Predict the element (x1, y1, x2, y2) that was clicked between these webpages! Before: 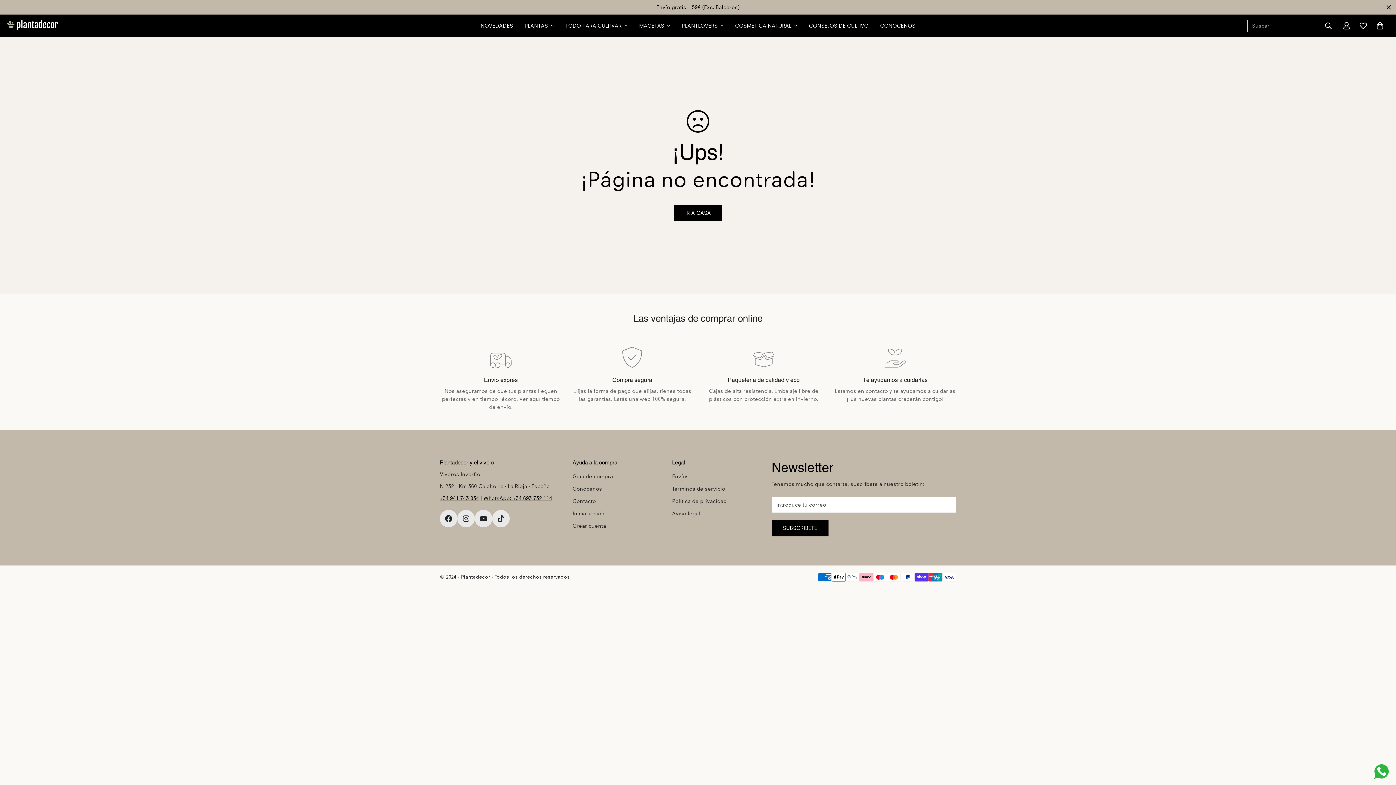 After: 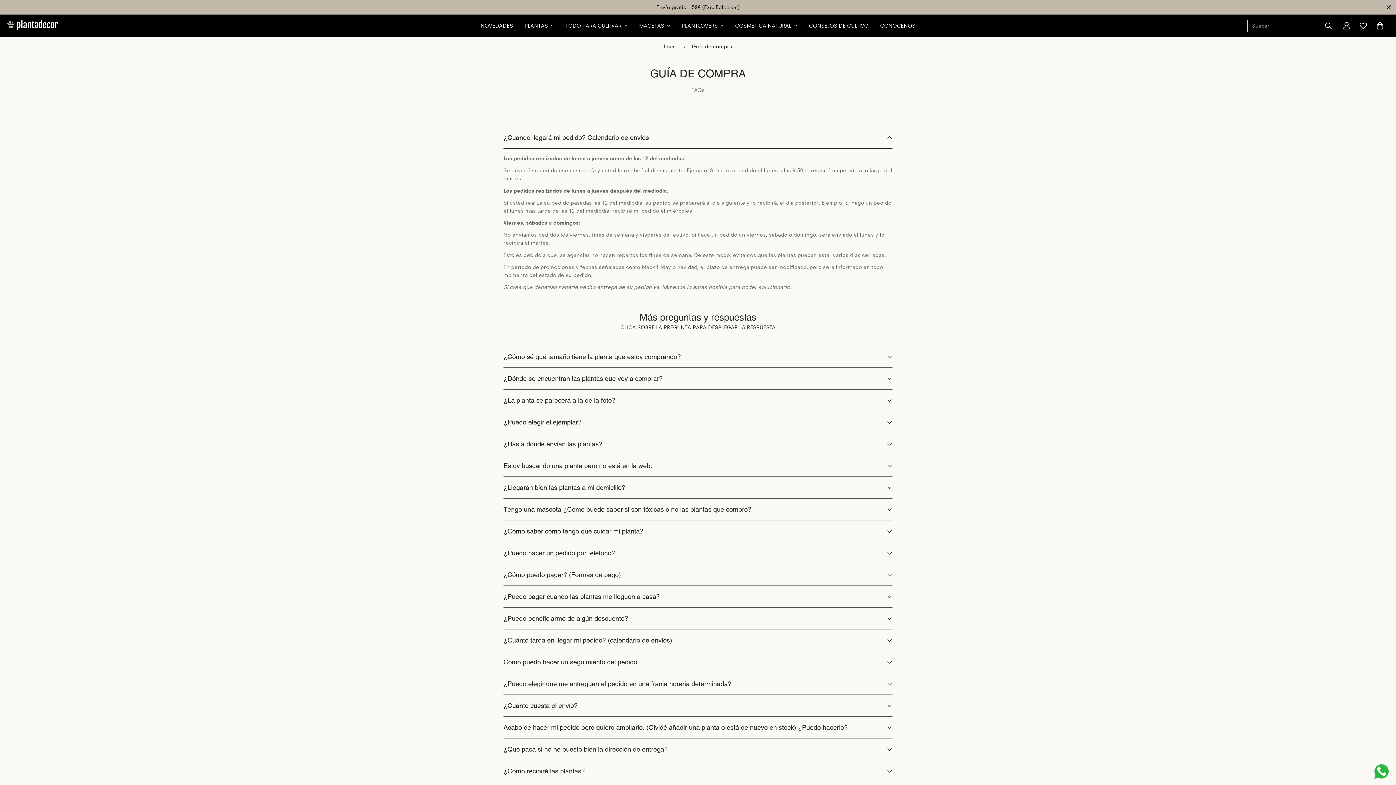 Action: bbox: (572, 473, 613, 479) label: Guía de compra